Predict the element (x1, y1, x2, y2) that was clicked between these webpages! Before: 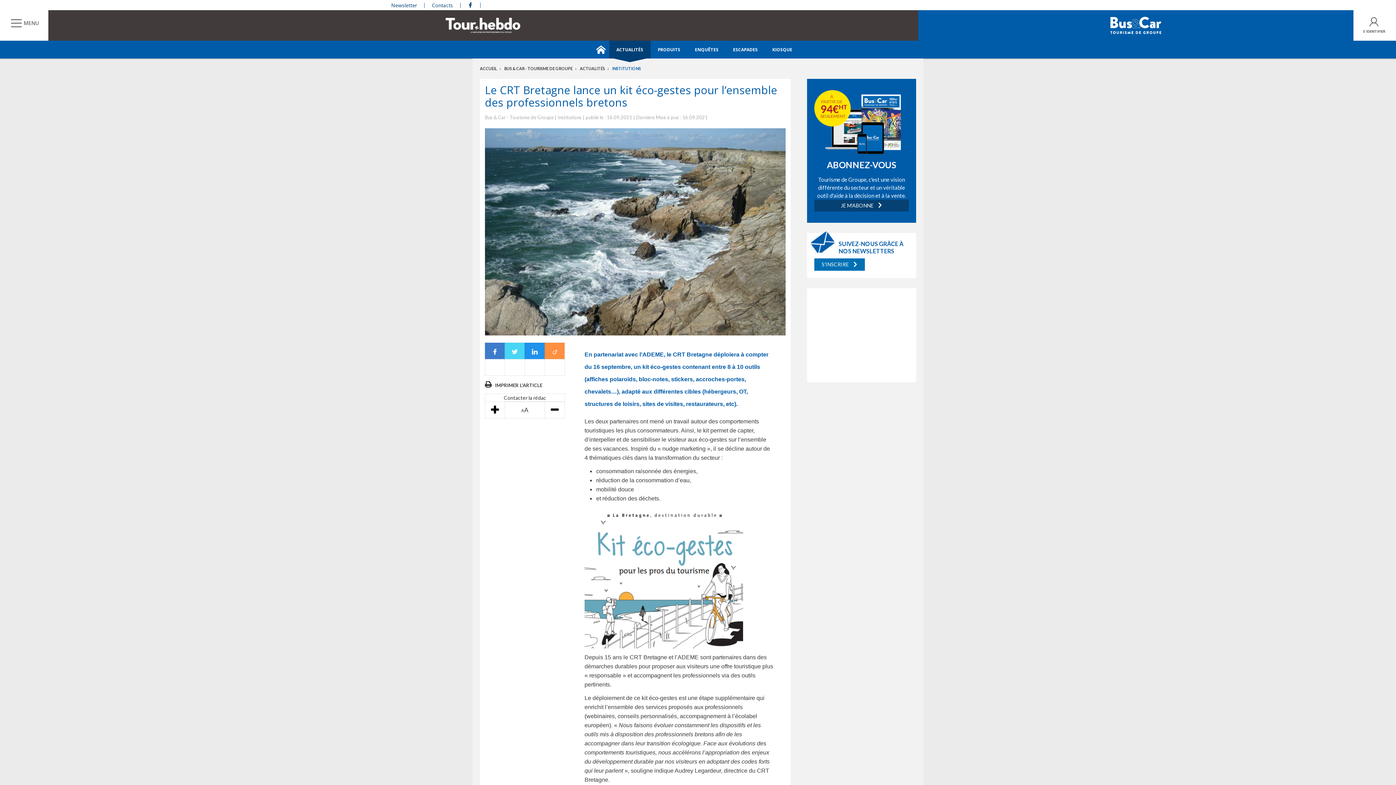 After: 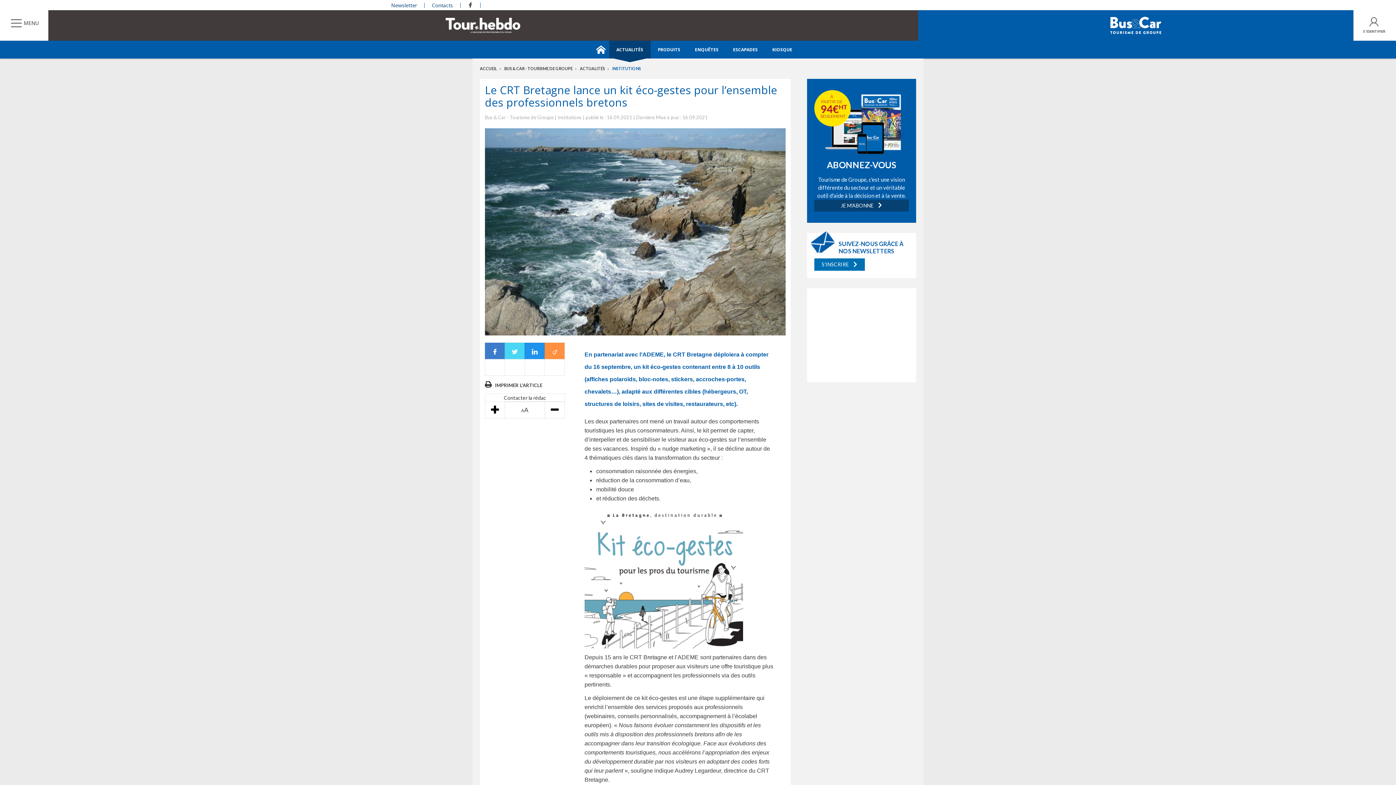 Action: bbox: (460, 2, 480, 8)